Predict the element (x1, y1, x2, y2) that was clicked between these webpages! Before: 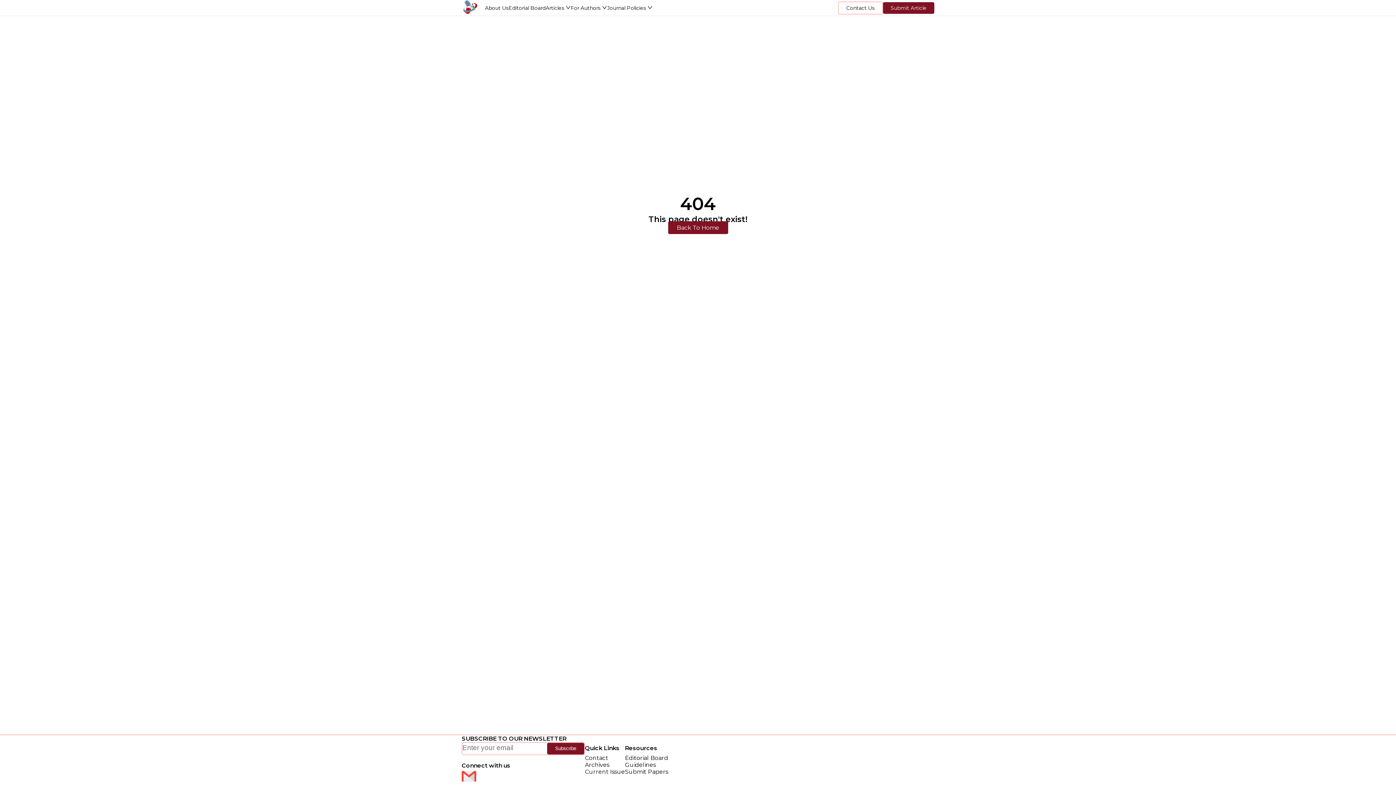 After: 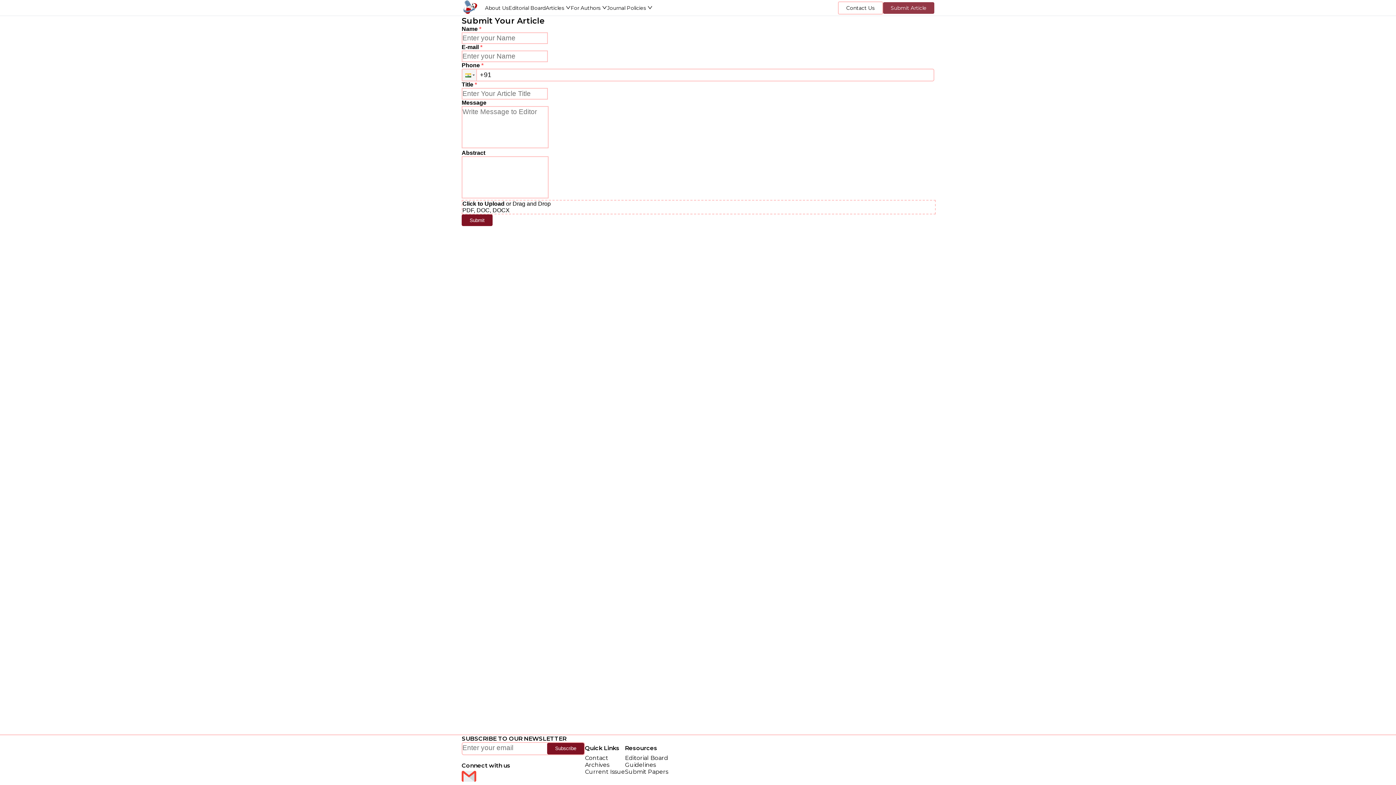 Action: label: Submit Article bbox: (883, 2, 934, 13)